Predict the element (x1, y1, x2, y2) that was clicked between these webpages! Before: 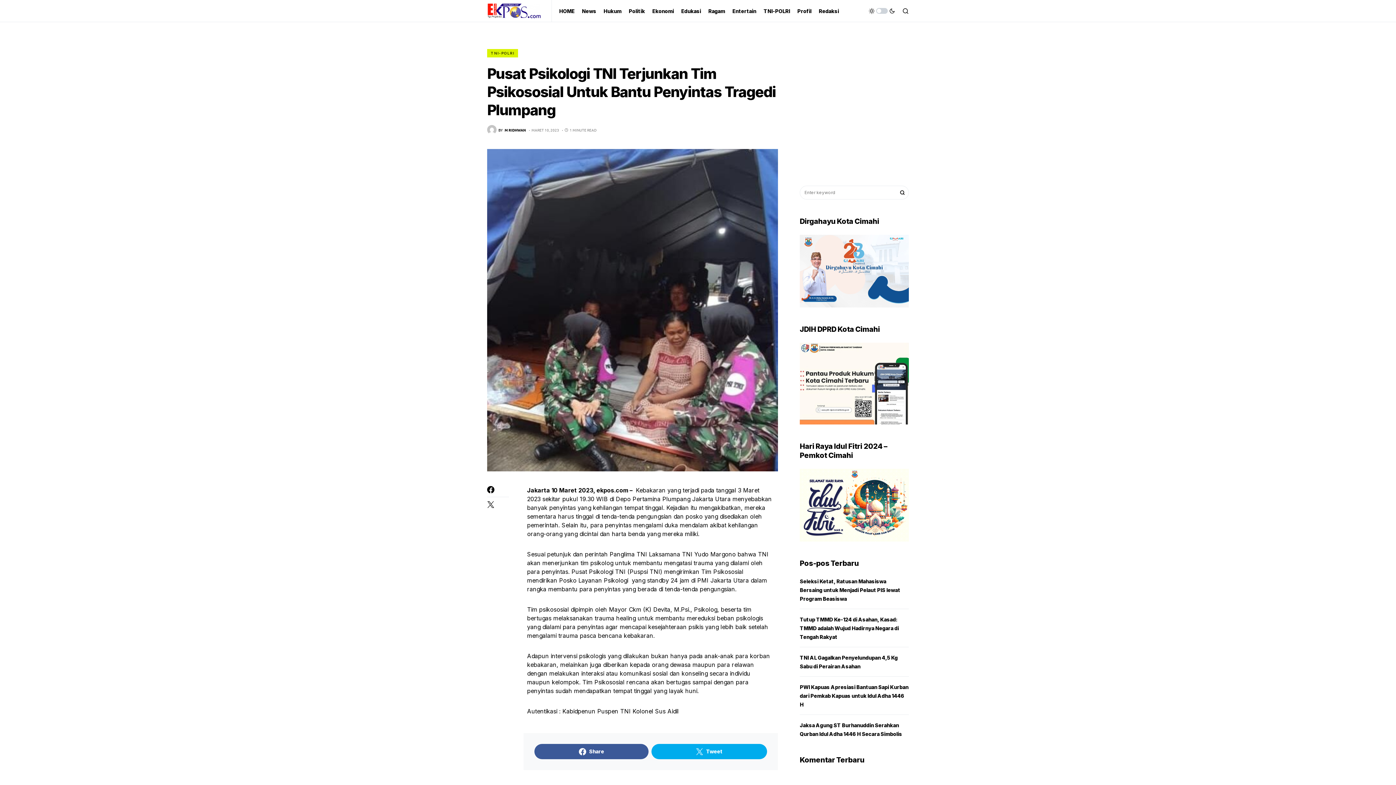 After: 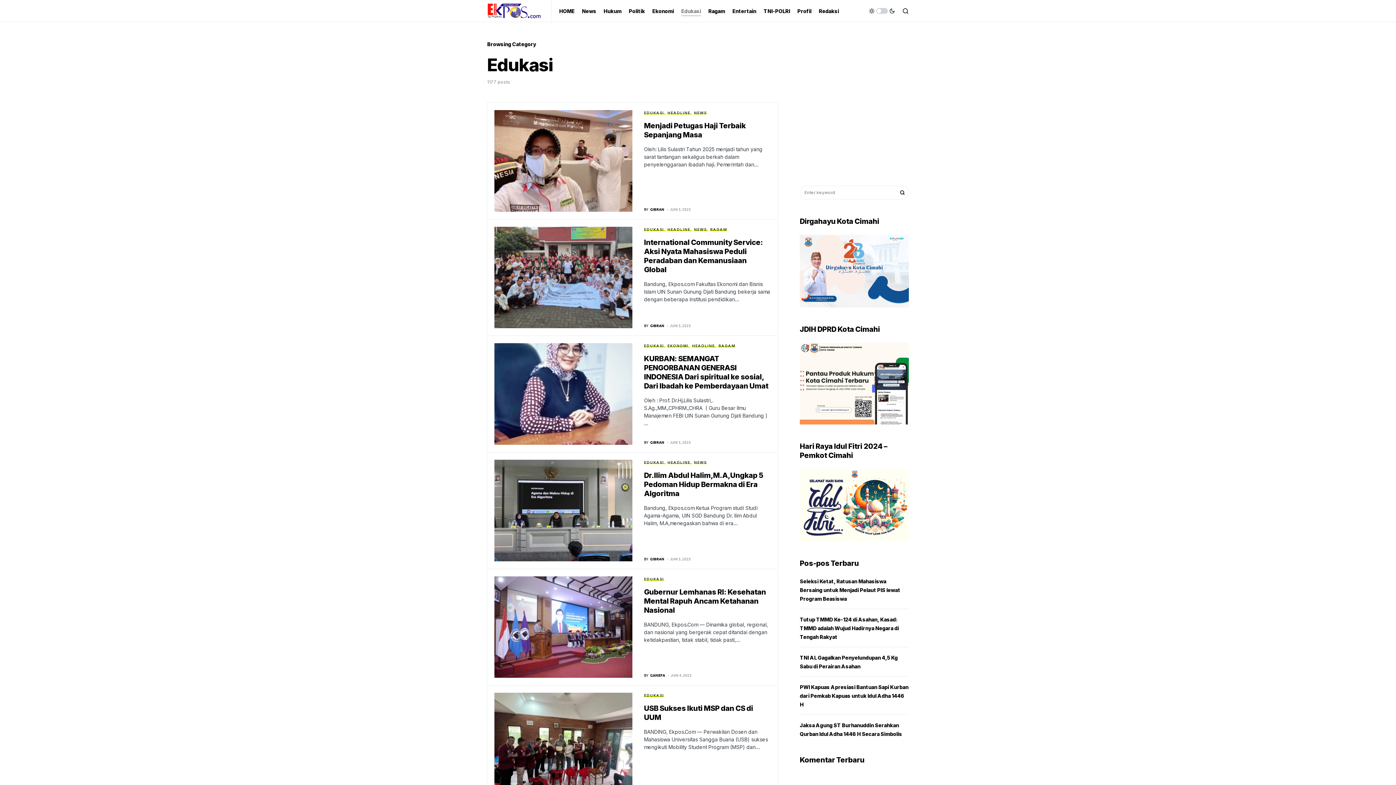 Action: label: Edukasi bbox: (681, 0, 701, 21)